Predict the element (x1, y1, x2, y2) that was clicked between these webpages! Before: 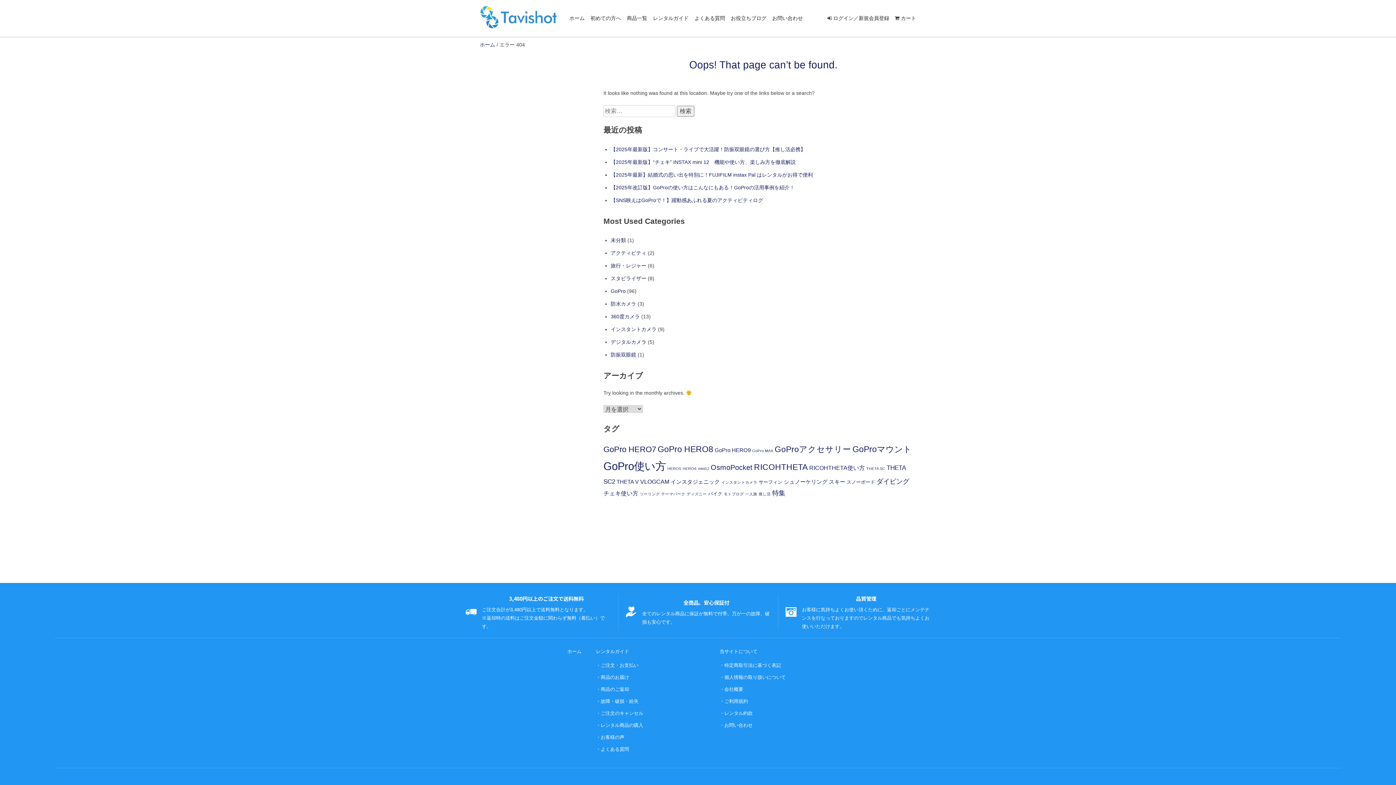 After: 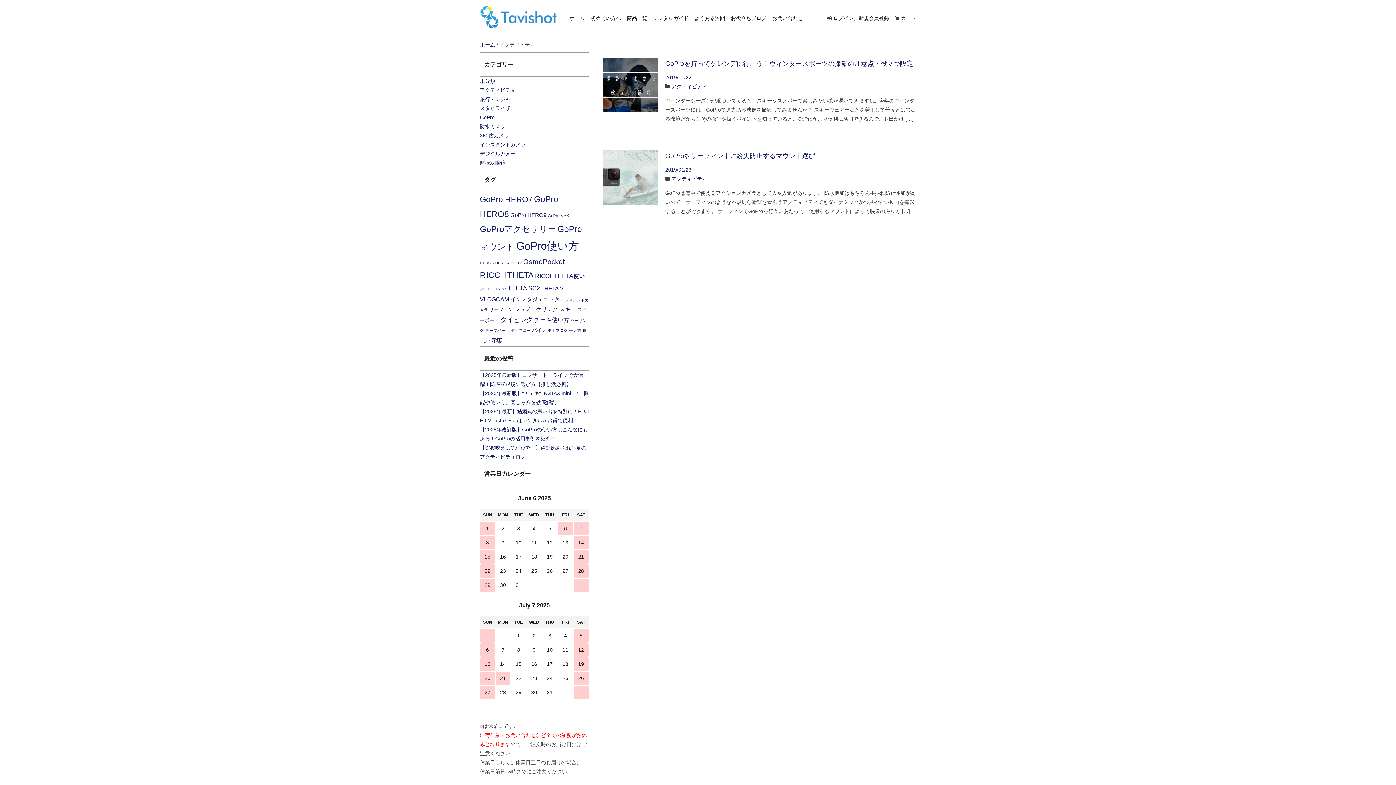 Action: bbox: (610, 250, 646, 256) label: アクティビティ